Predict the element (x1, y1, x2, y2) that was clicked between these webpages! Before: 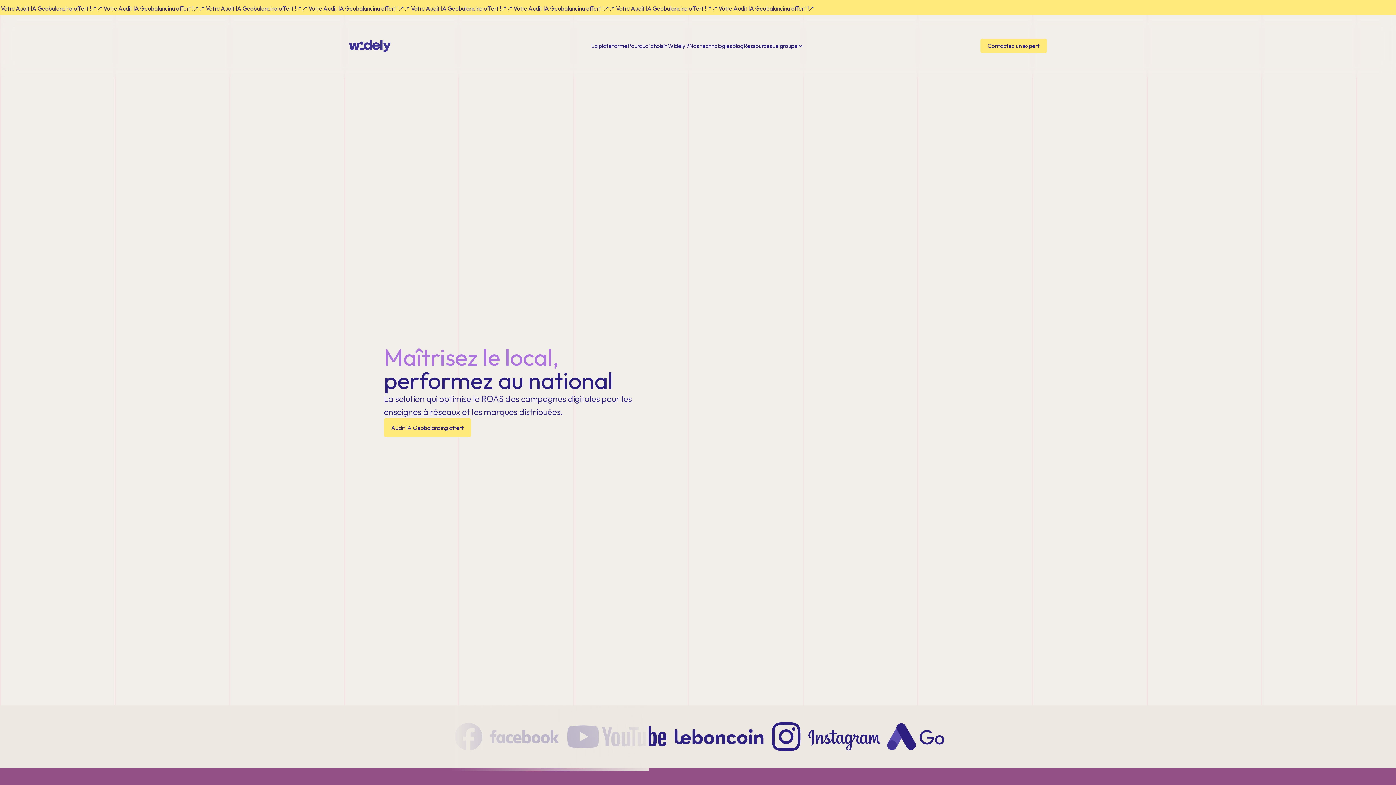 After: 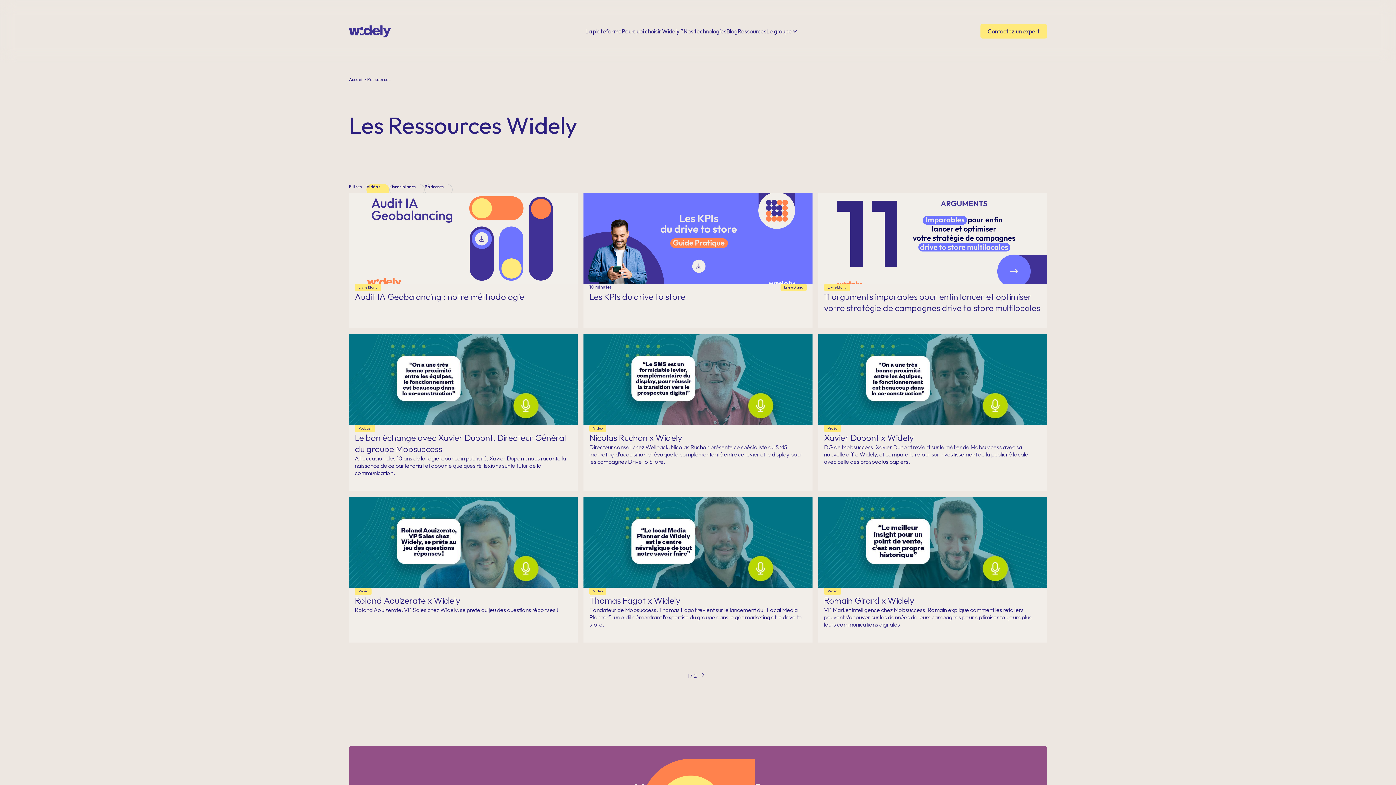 Action: bbox: (743, 42, 772, 49) label: Ressources